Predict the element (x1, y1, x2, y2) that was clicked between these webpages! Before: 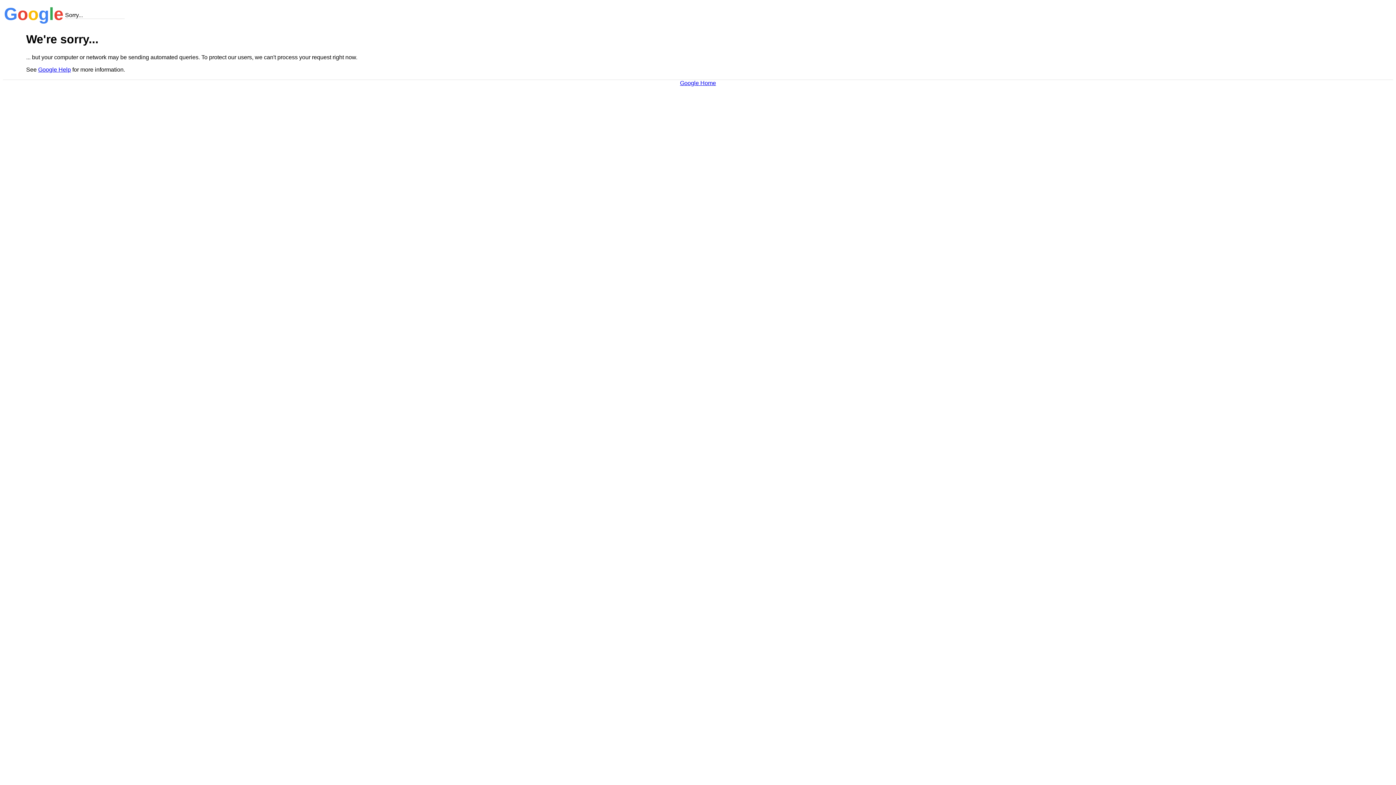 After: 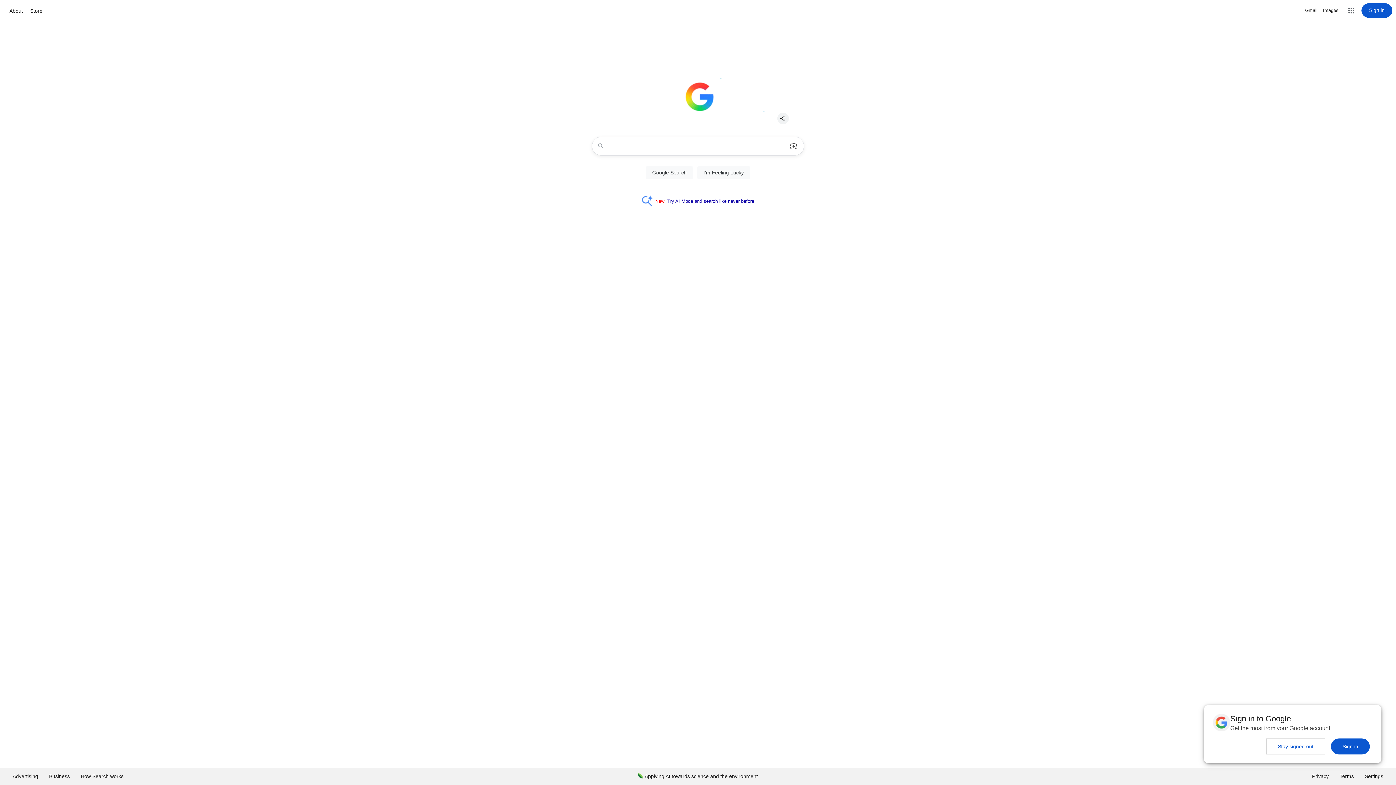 Action: bbox: (680, 79, 716, 86) label: Google Home